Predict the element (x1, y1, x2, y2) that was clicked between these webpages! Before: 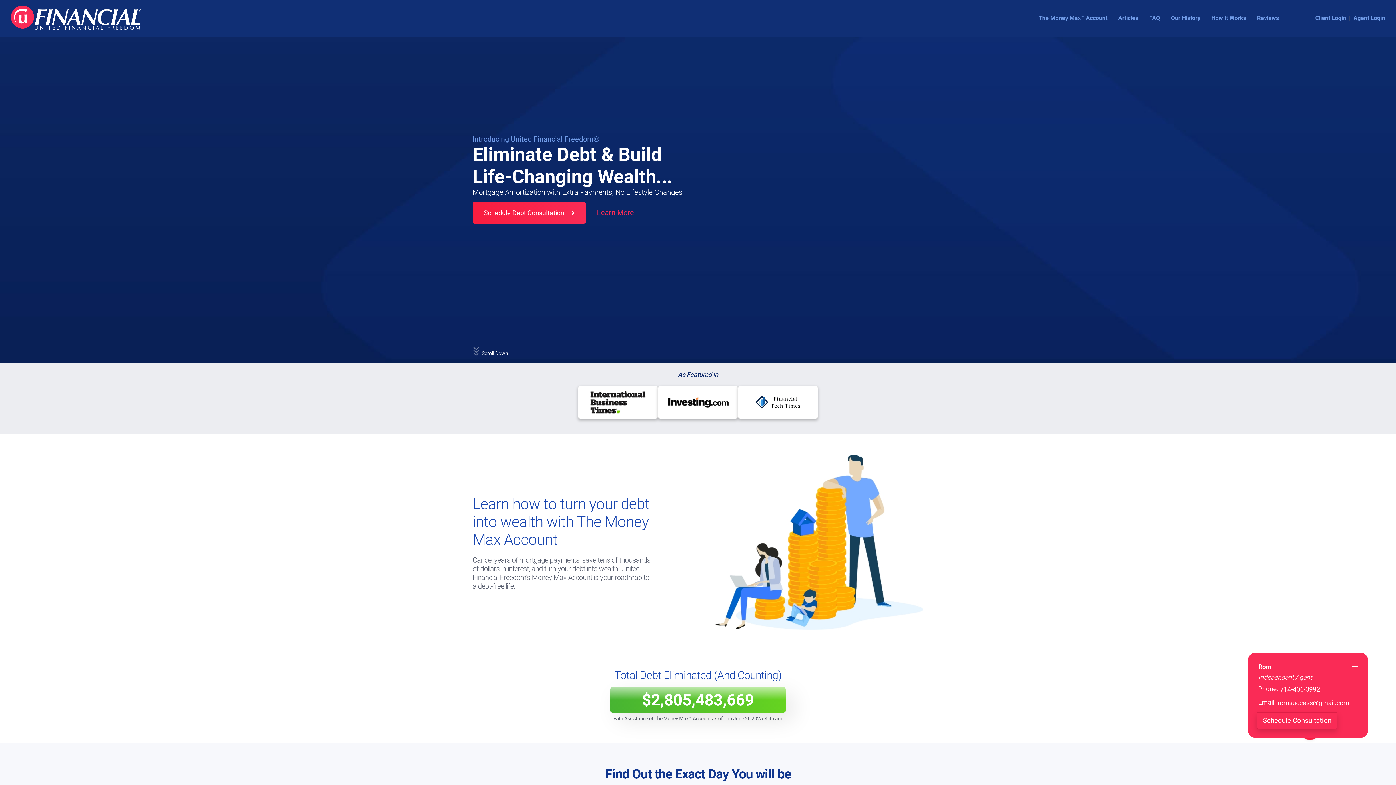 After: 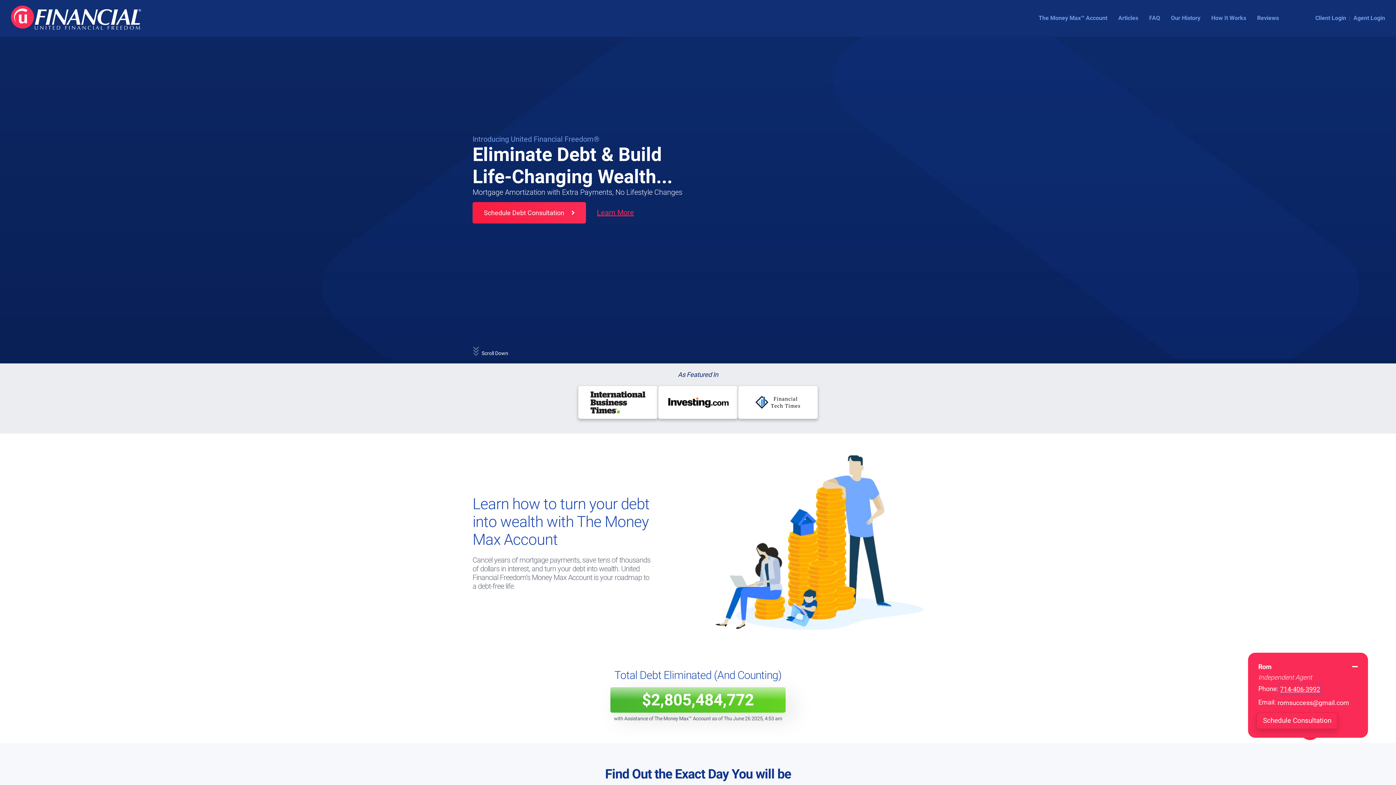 Action: label: 714-406-3992 bbox: (1280, 684, 1320, 695)